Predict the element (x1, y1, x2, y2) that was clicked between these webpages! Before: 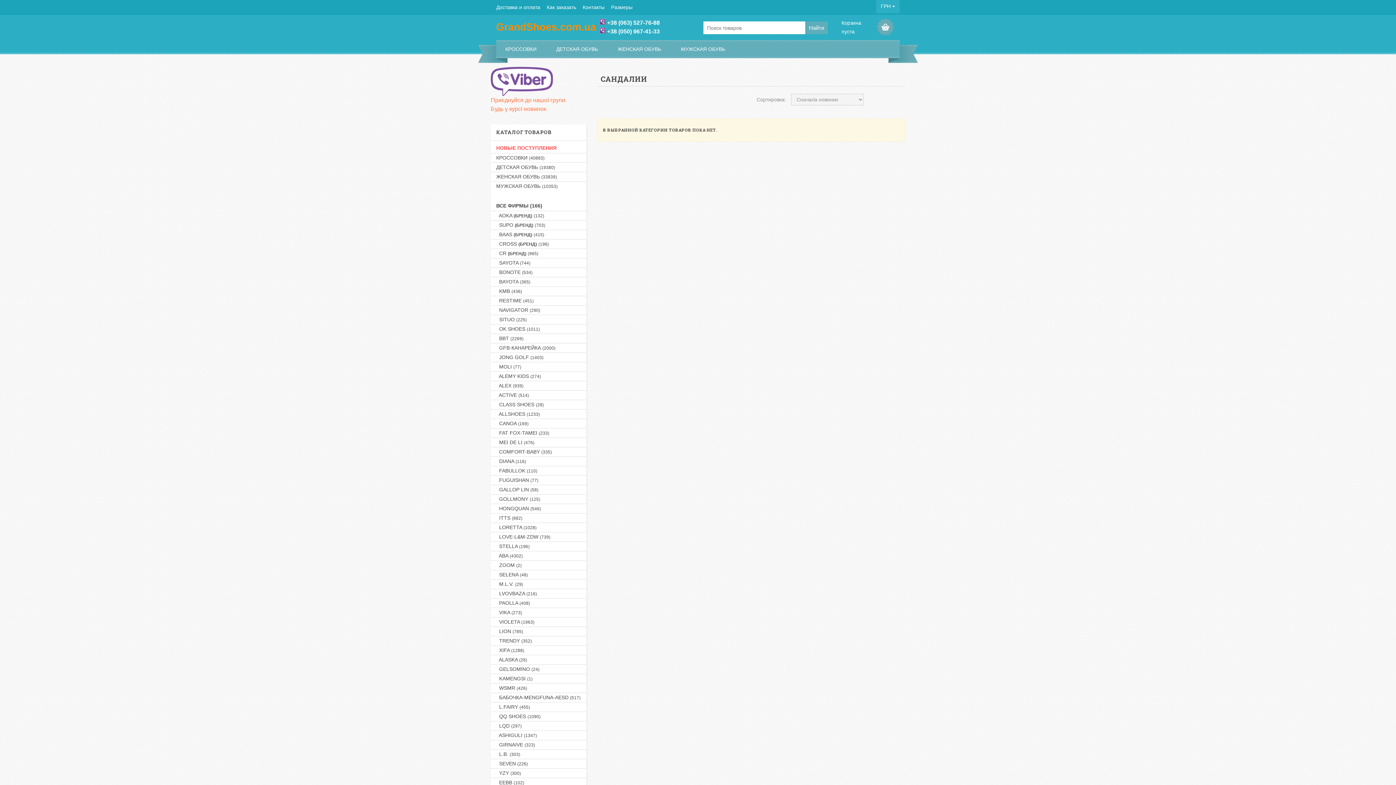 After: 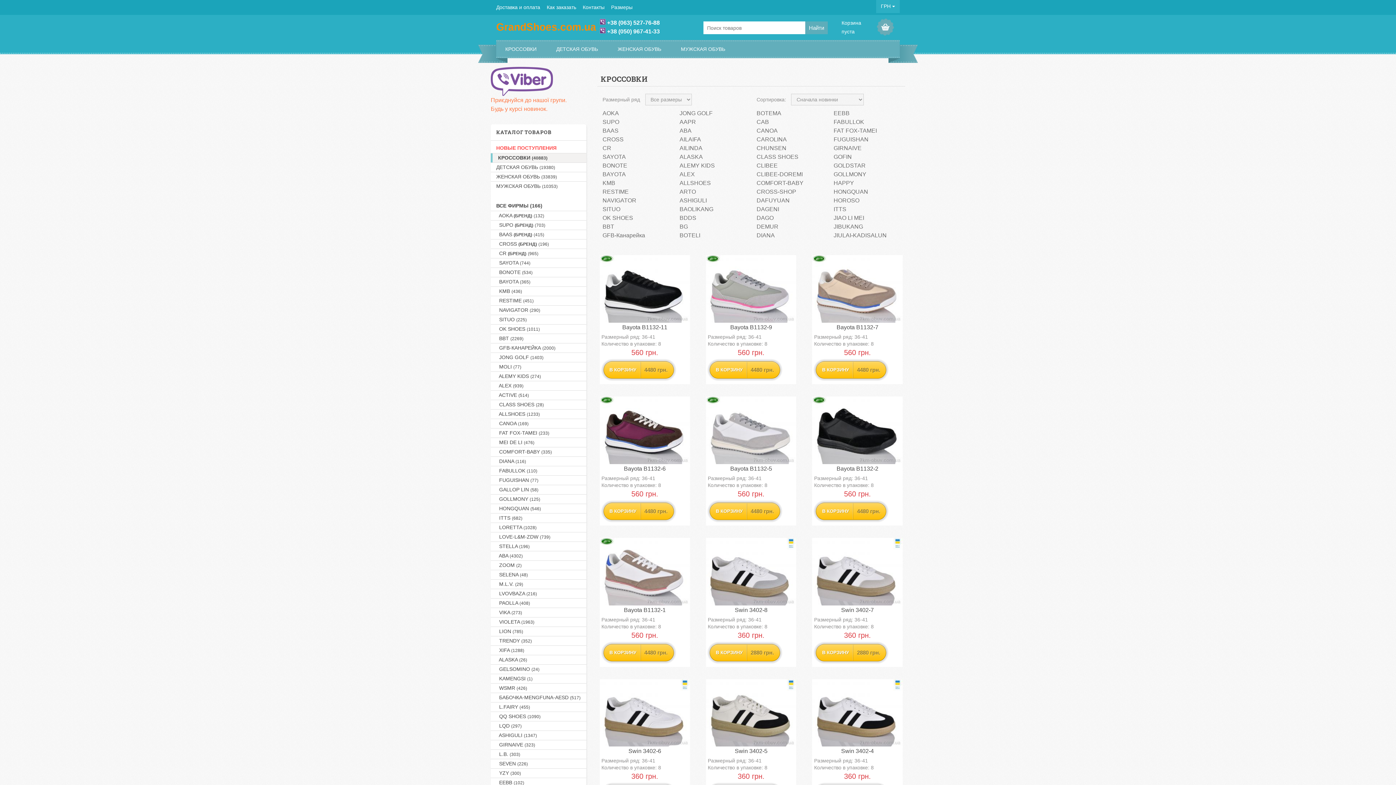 Action: bbox: (490, 153, 586, 162) label: КРОССОВКИ (40883)